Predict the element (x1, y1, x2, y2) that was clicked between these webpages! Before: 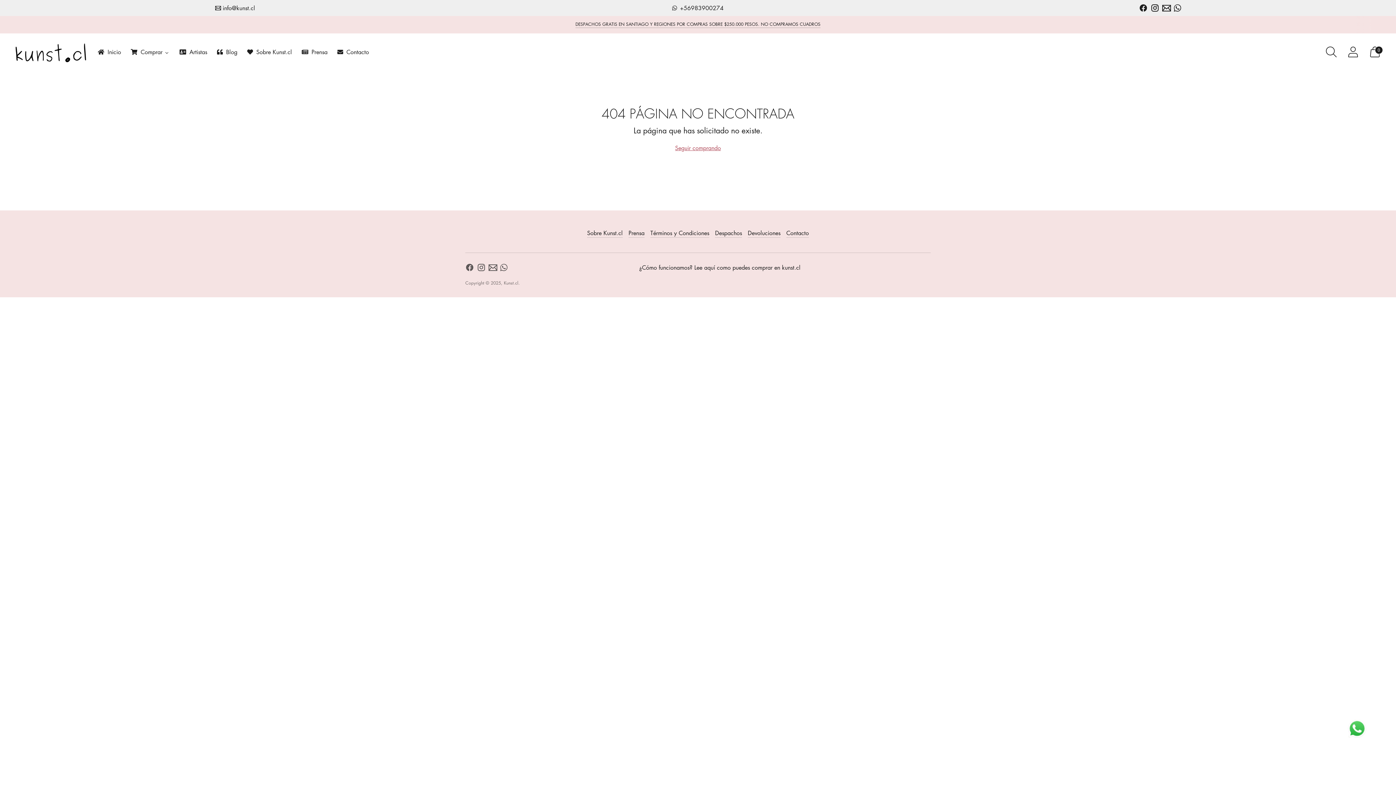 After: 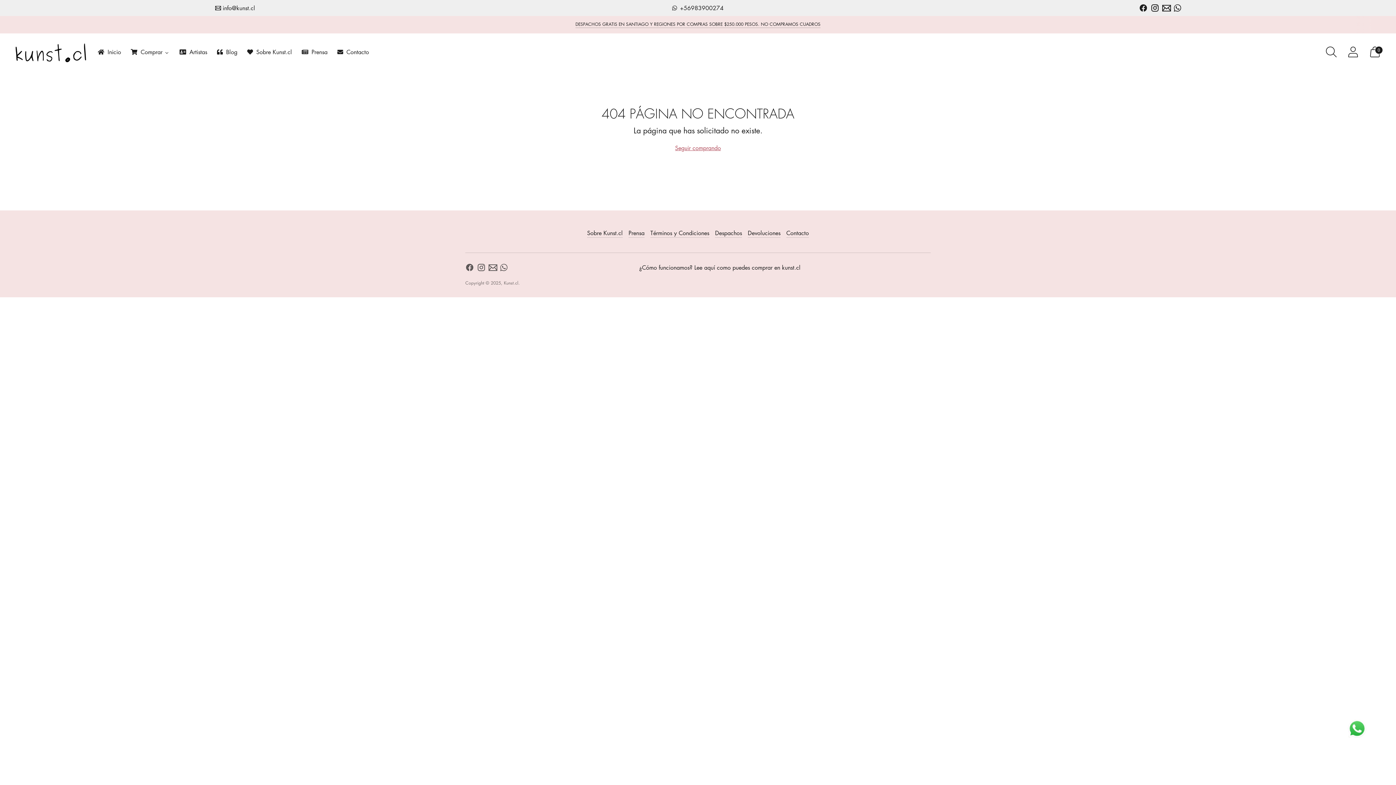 Action: bbox: (1139, 3, 1148, 14)